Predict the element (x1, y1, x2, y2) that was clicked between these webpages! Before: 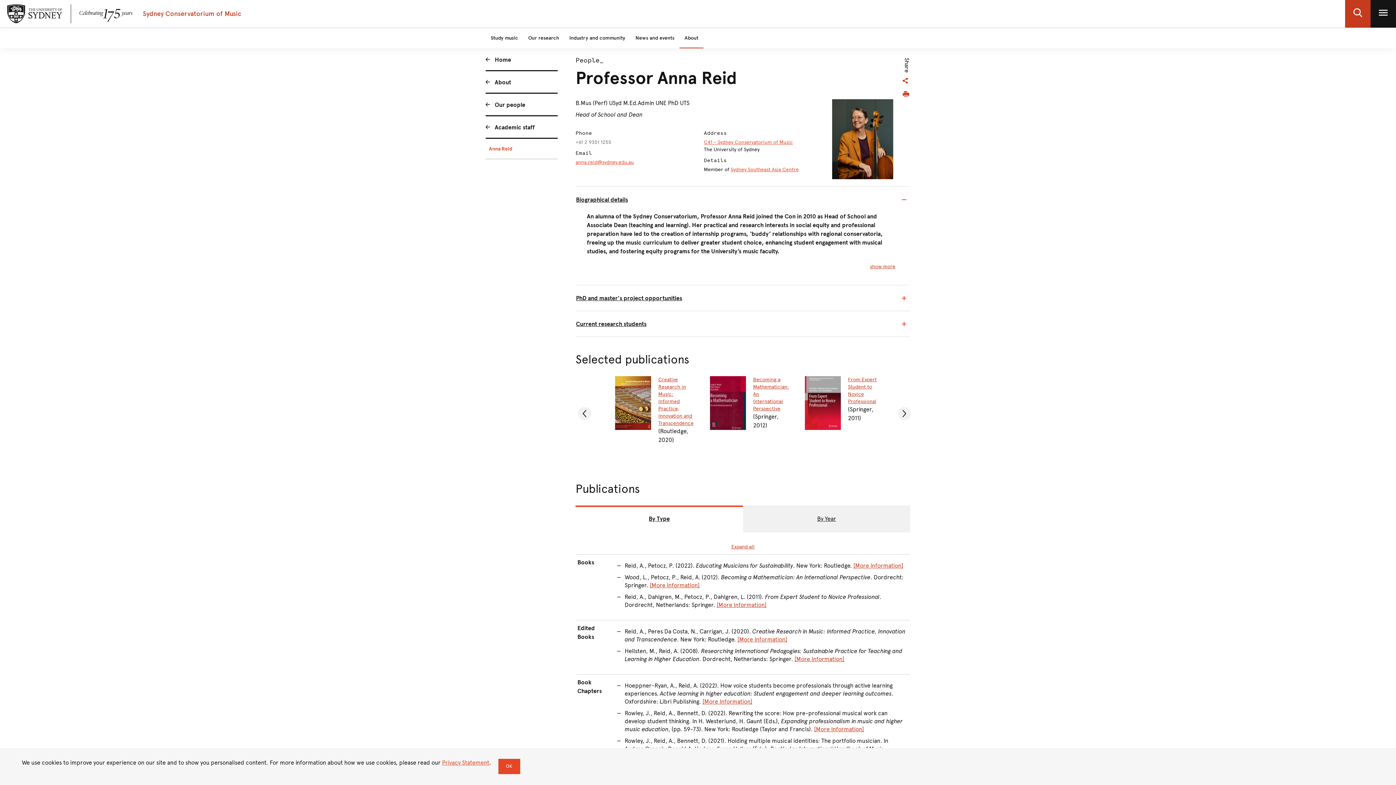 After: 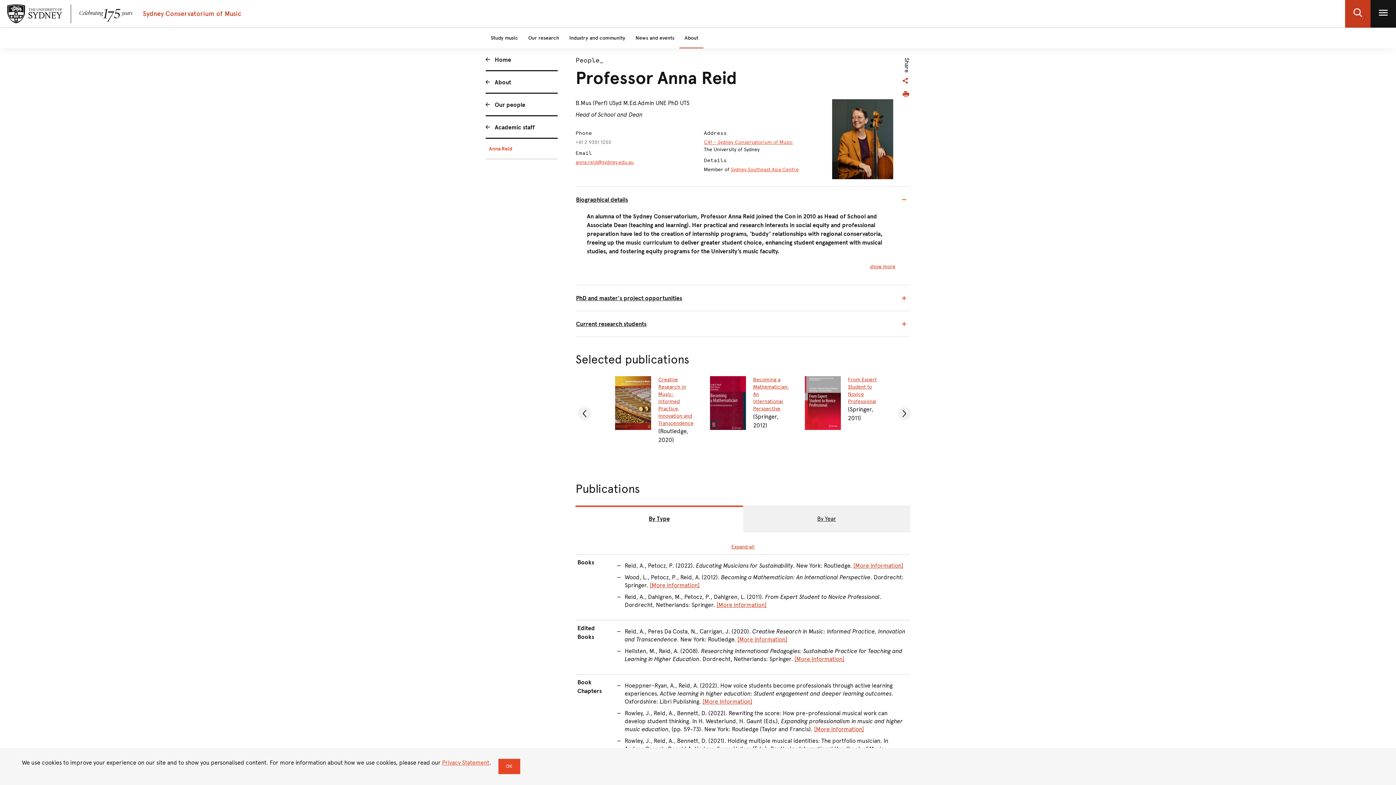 Action: bbox: (578, 372, 585, 466) label: 	
previous slide